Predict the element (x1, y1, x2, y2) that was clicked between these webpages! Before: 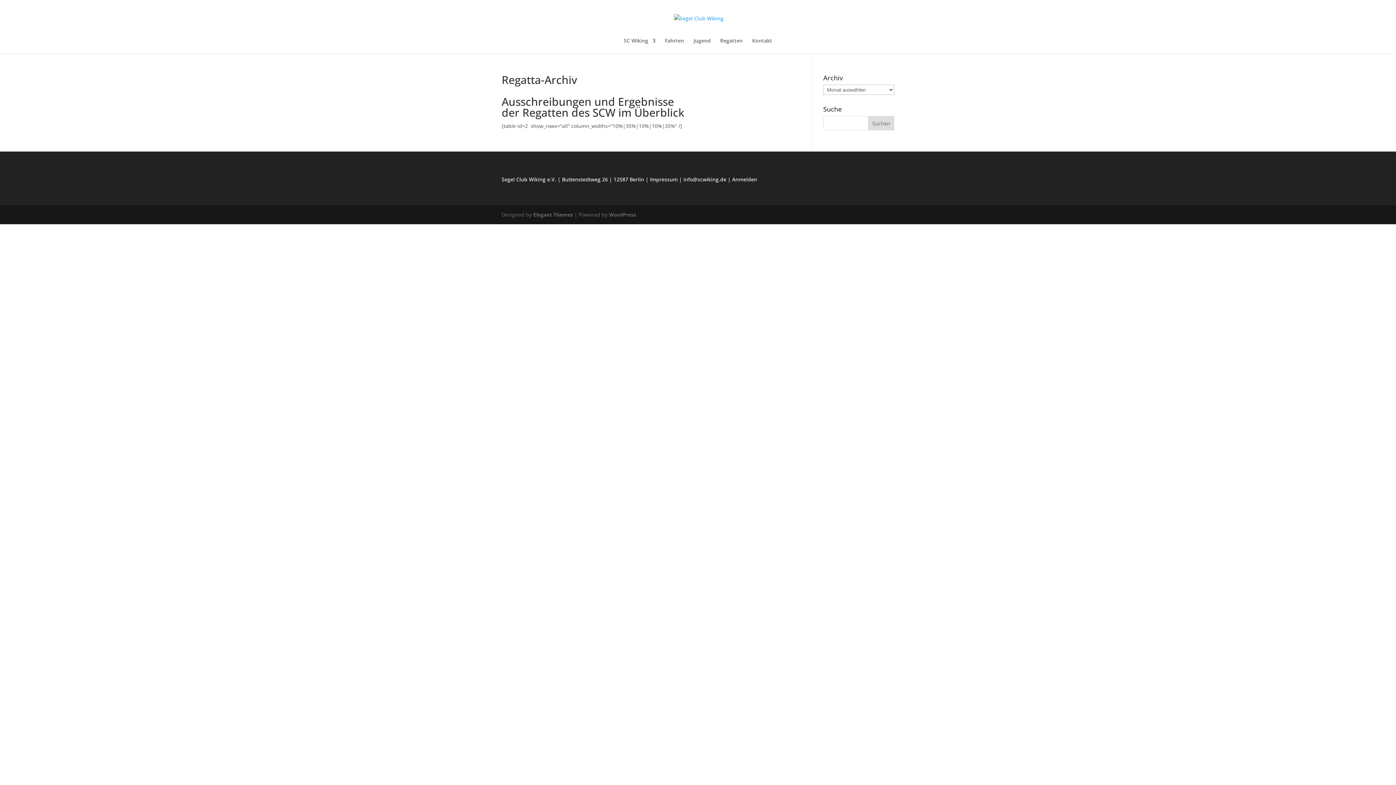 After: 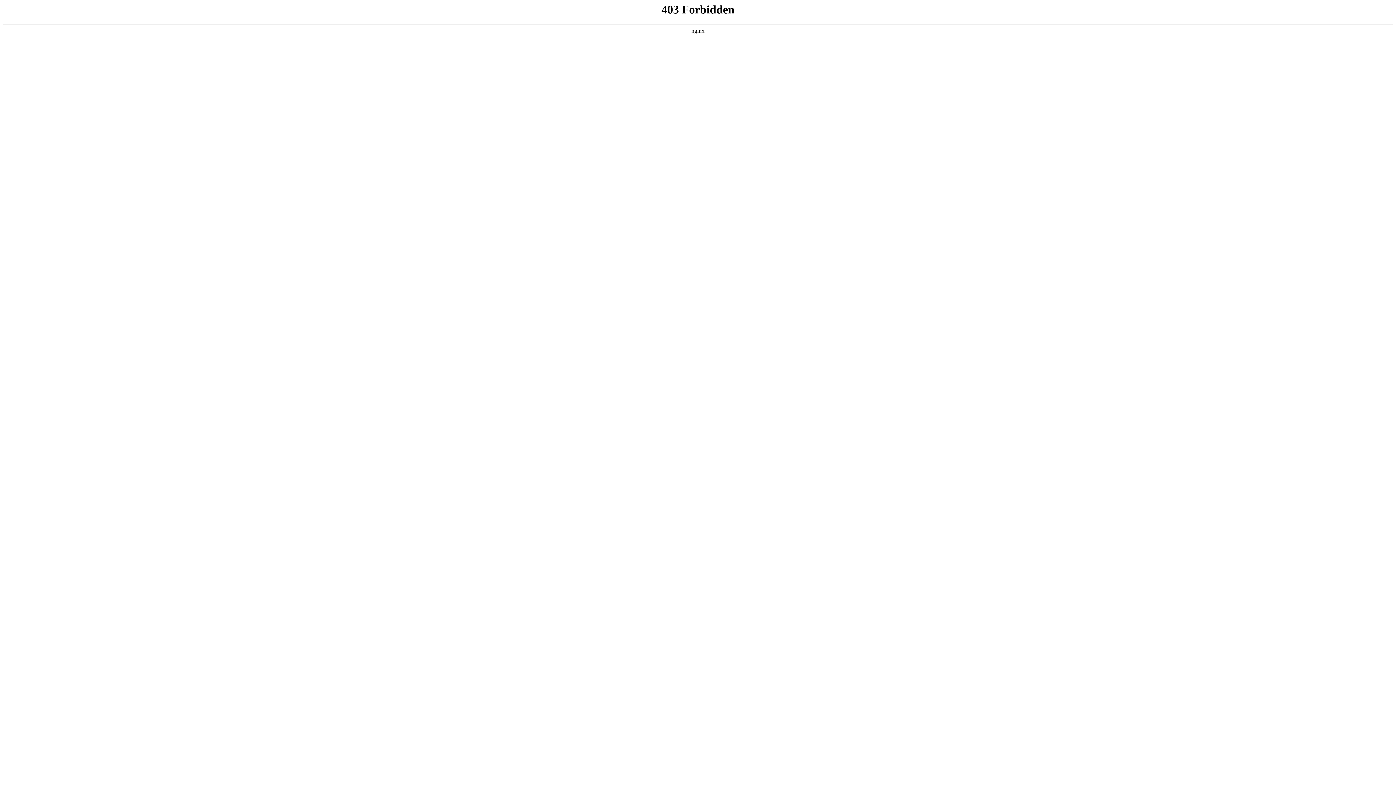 Action: label: WordPress bbox: (609, 211, 636, 218)